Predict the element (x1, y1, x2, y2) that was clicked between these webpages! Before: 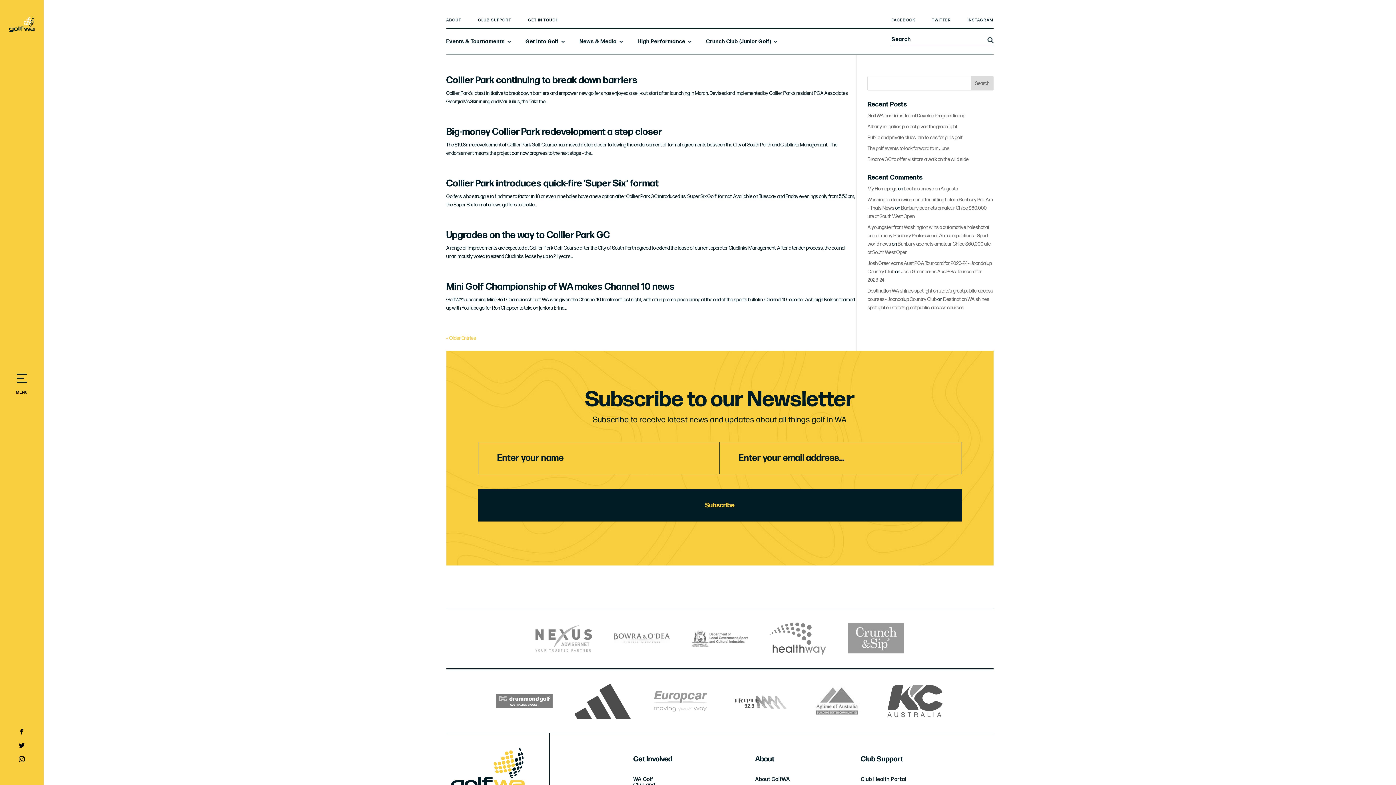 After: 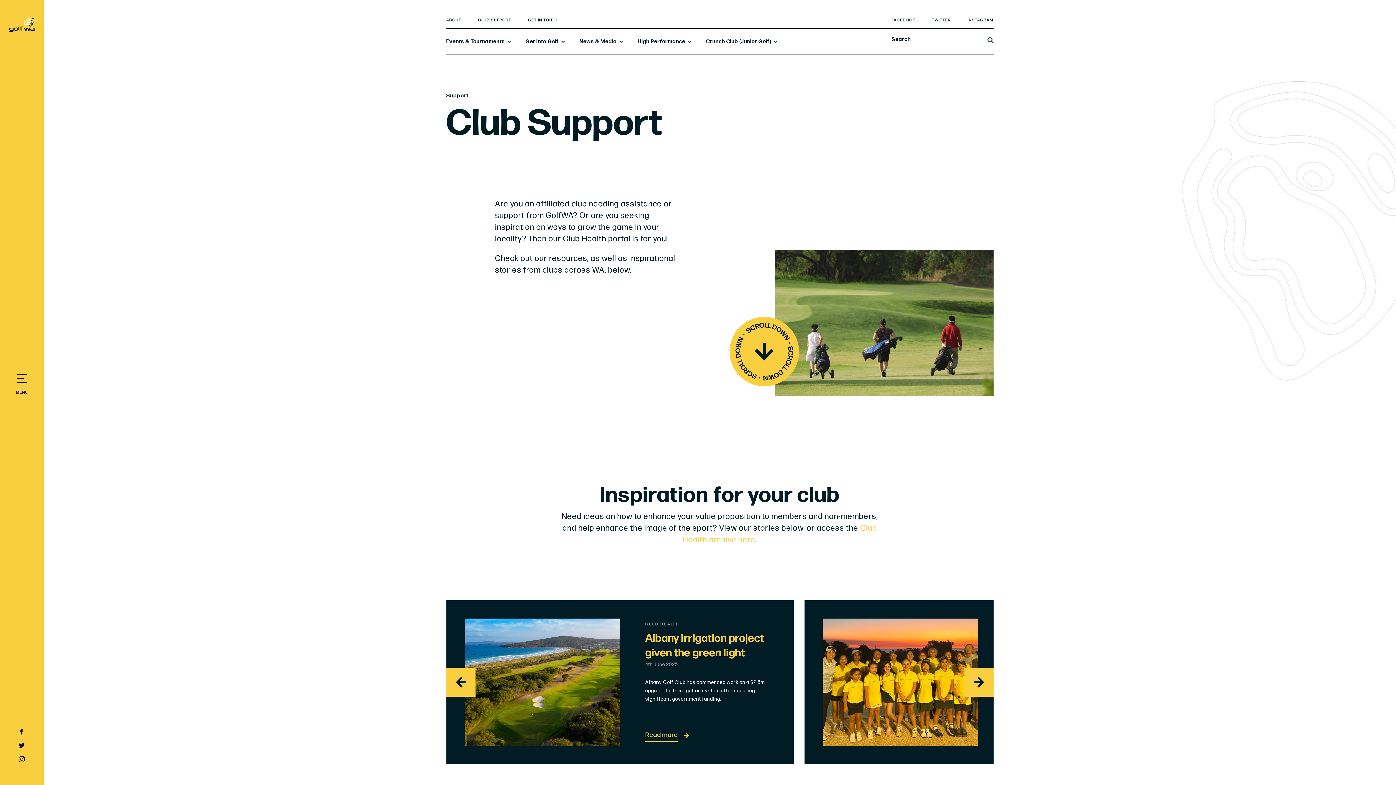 Action: label: CLUB SUPPORT bbox: (478, 18, 511, 22)